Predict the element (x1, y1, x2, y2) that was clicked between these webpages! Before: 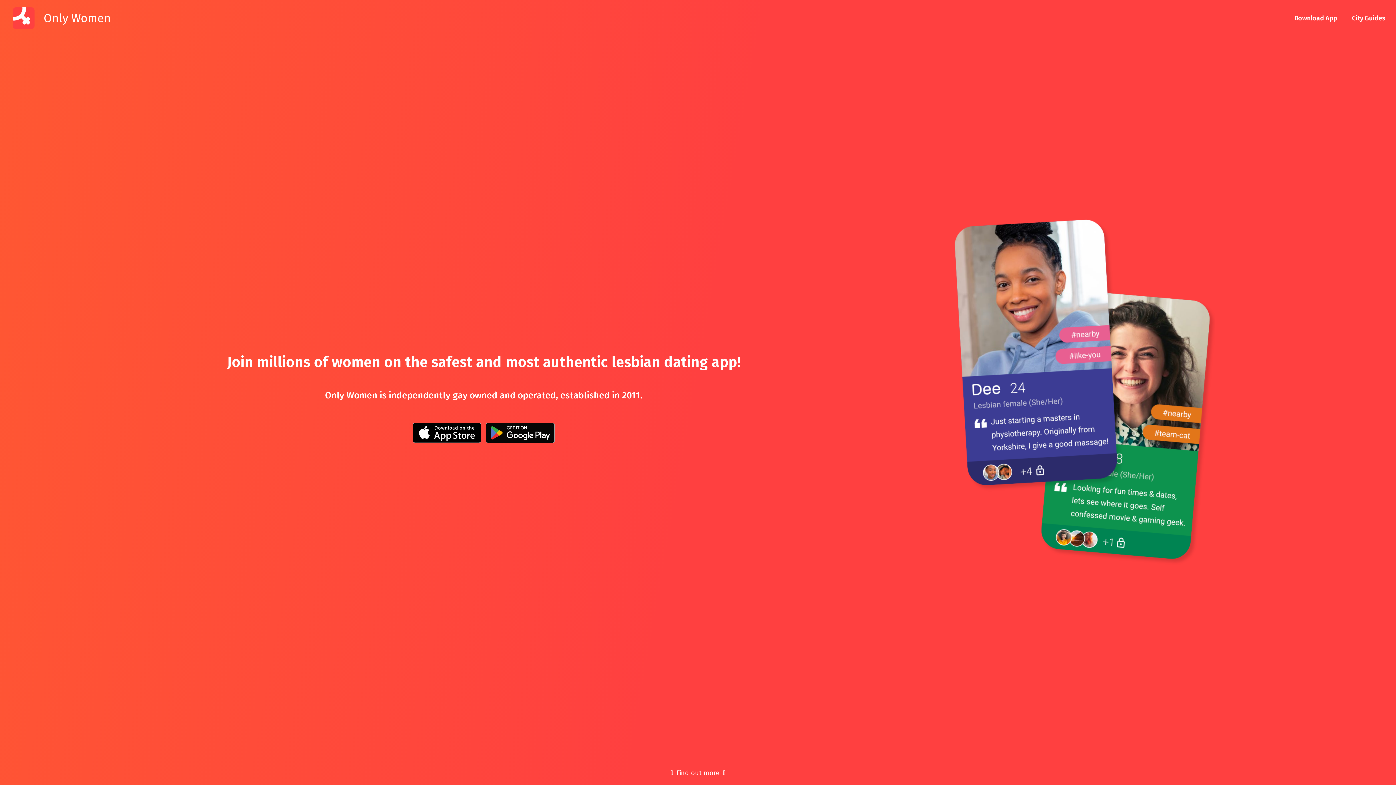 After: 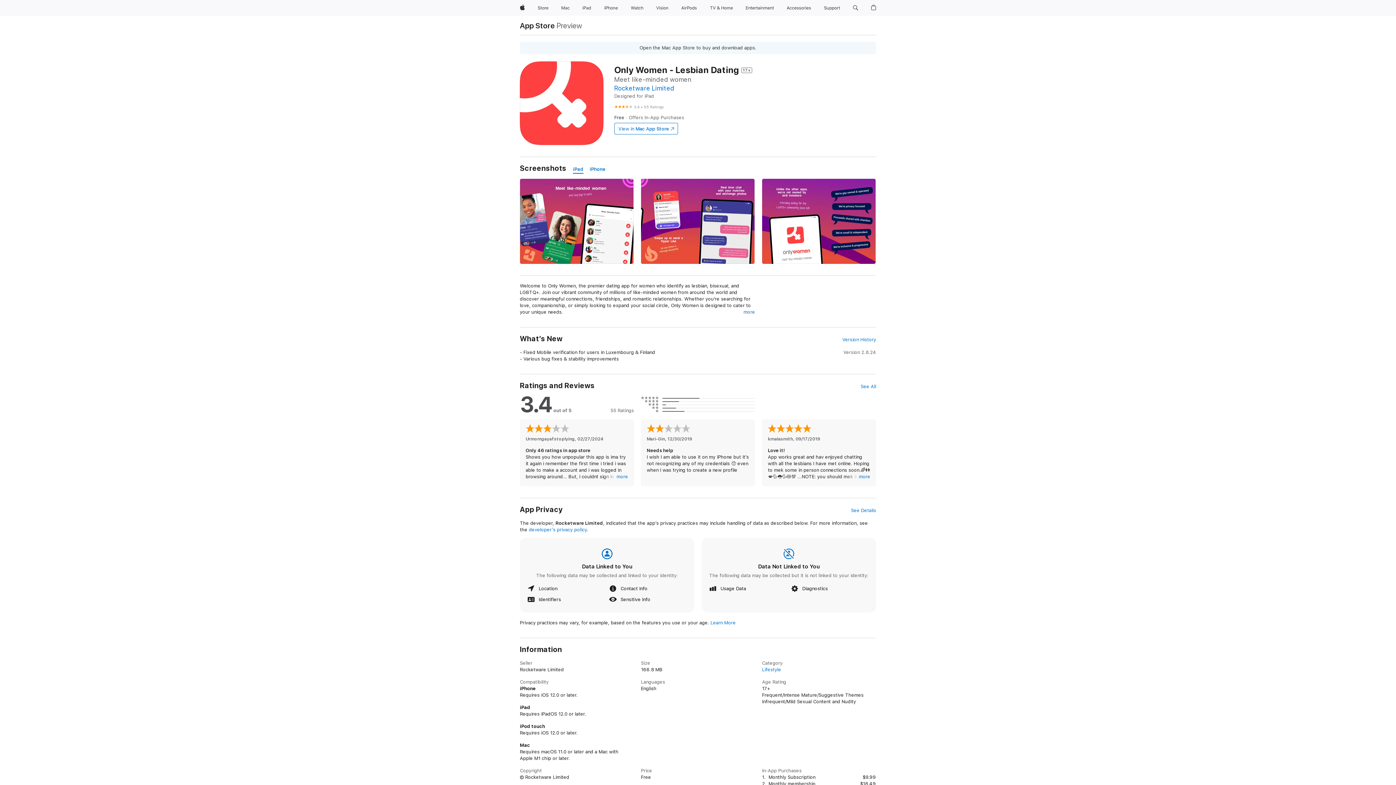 Action: bbox: (411, 436, 482, 445)